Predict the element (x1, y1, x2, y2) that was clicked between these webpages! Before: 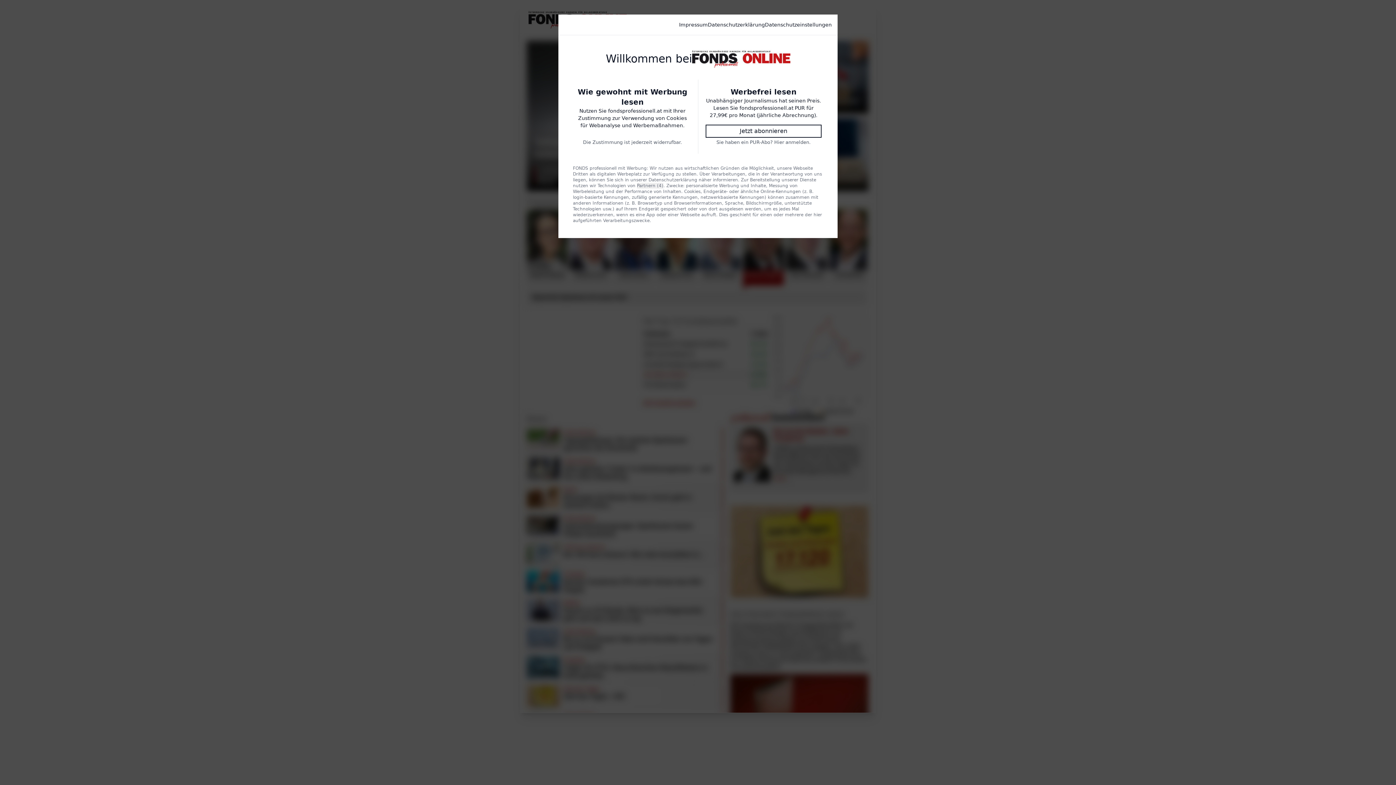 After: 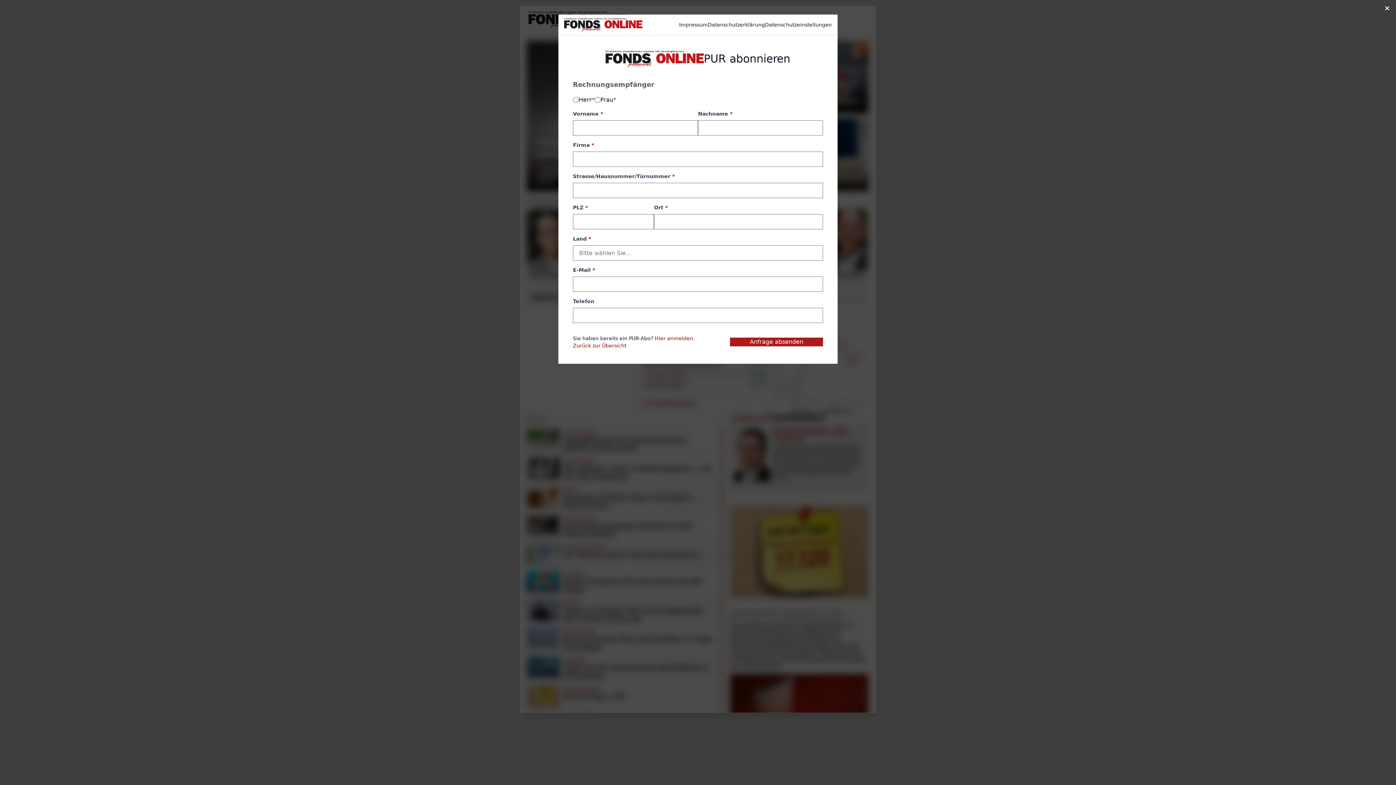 Action: bbox: (705, 124, 821, 137) label: Jetzt abonnieren